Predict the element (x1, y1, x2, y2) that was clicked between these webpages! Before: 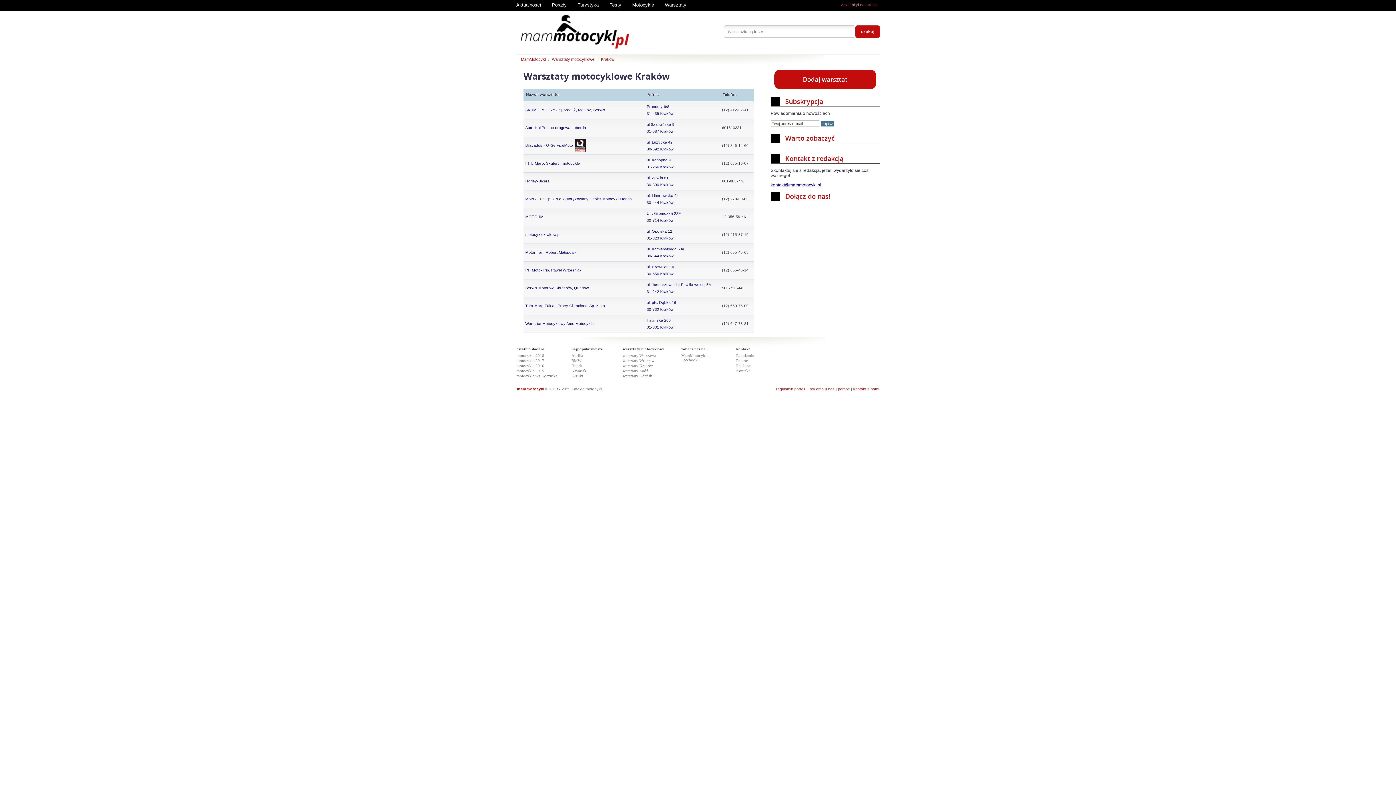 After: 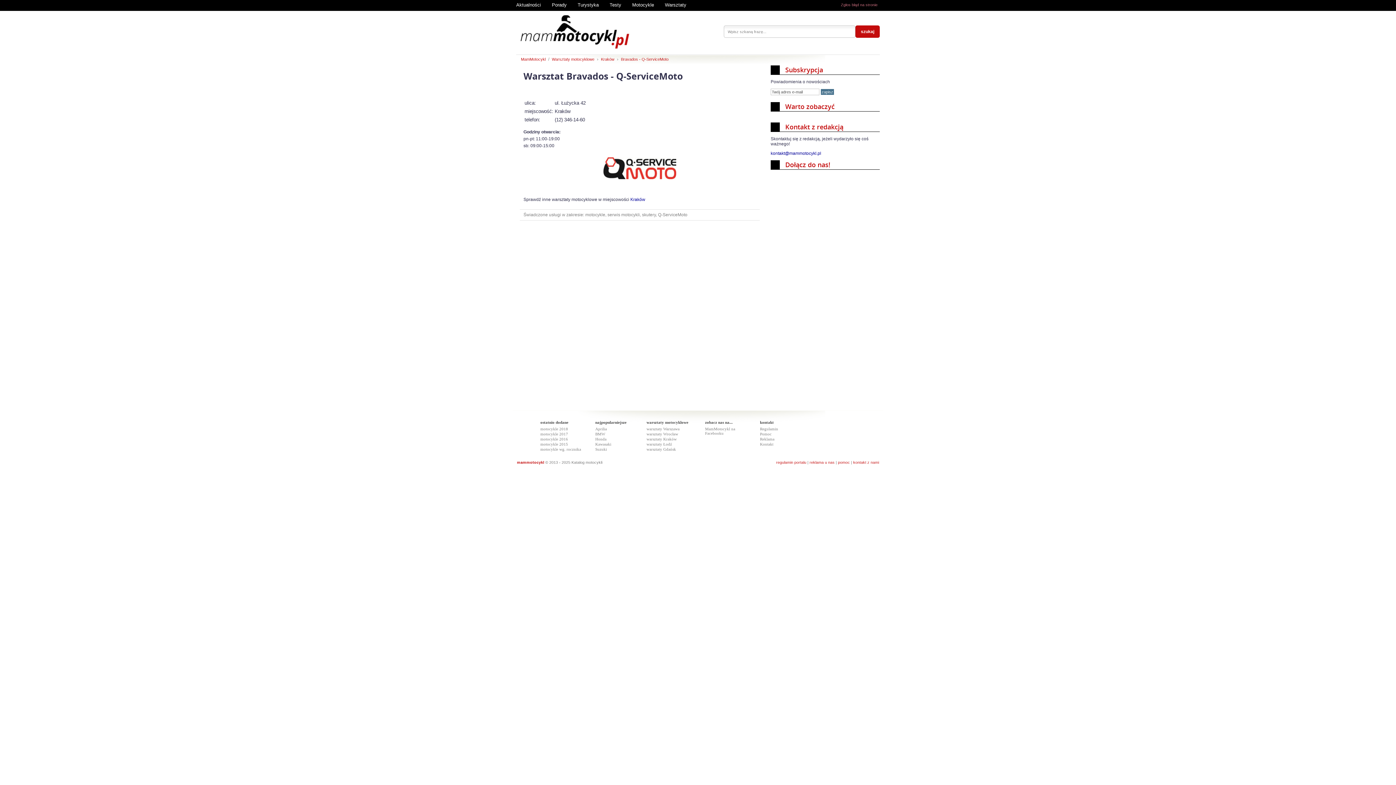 Action: bbox: (525, 143, 573, 147) label: Bravados - Q-ServiceMoto